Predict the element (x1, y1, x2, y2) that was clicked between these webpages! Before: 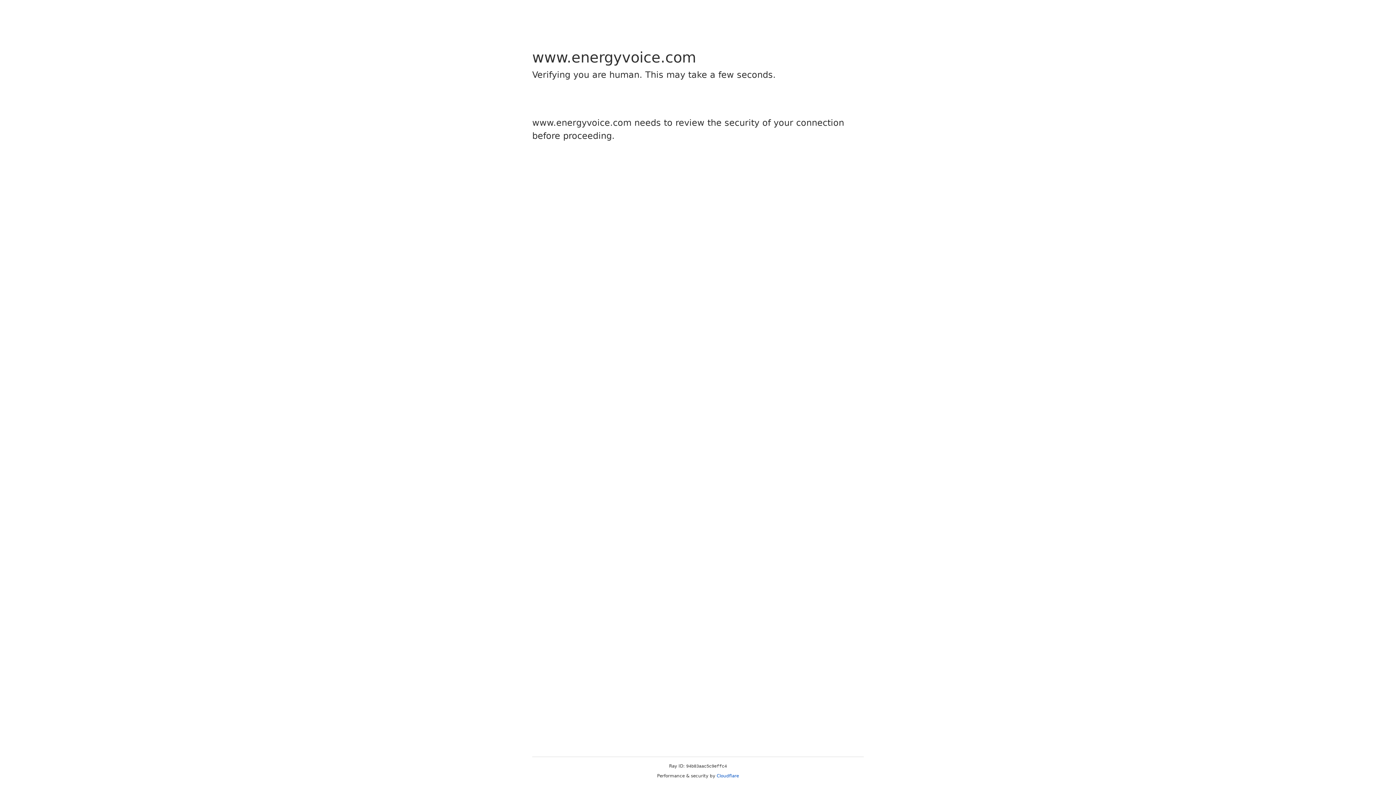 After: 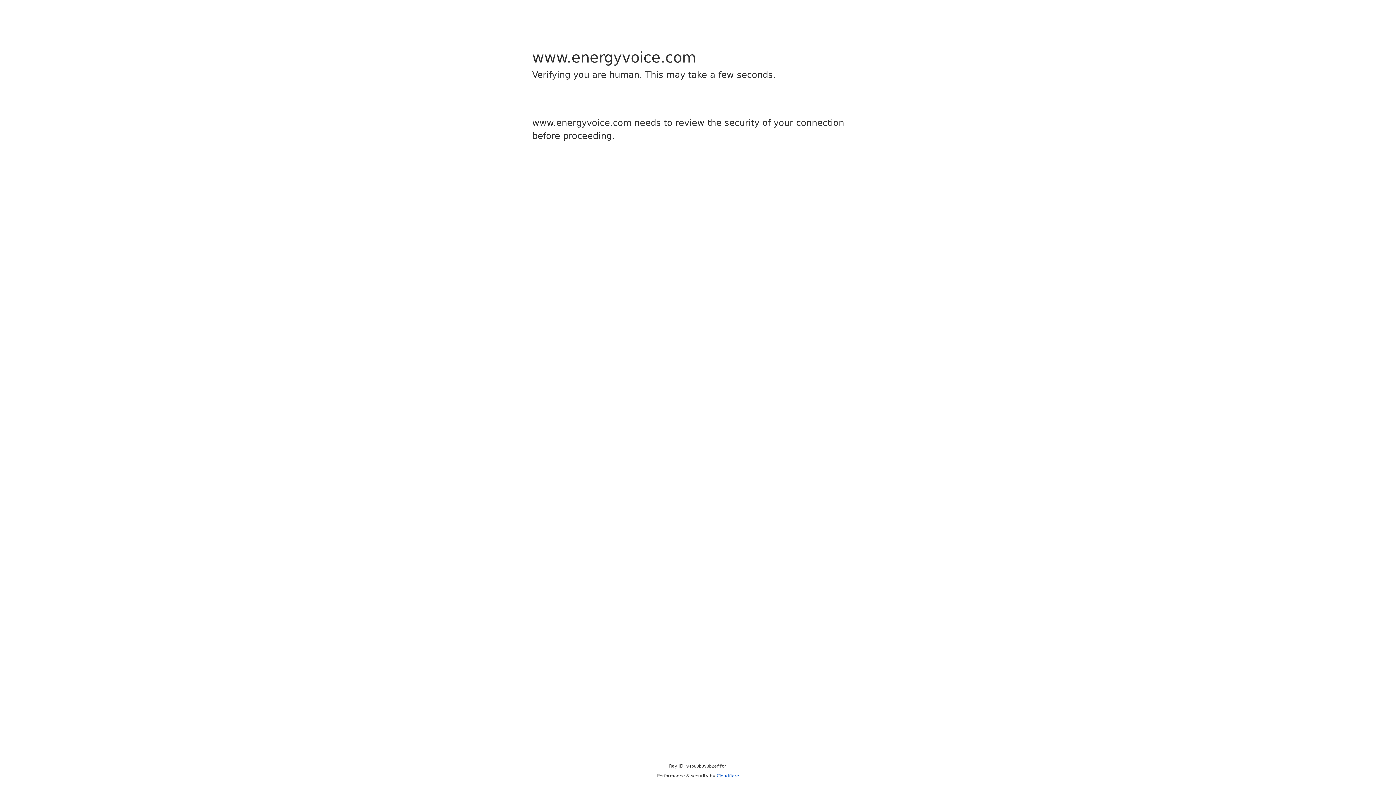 Action: bbox: (716, 773, 739, 778) label: Cloudflare